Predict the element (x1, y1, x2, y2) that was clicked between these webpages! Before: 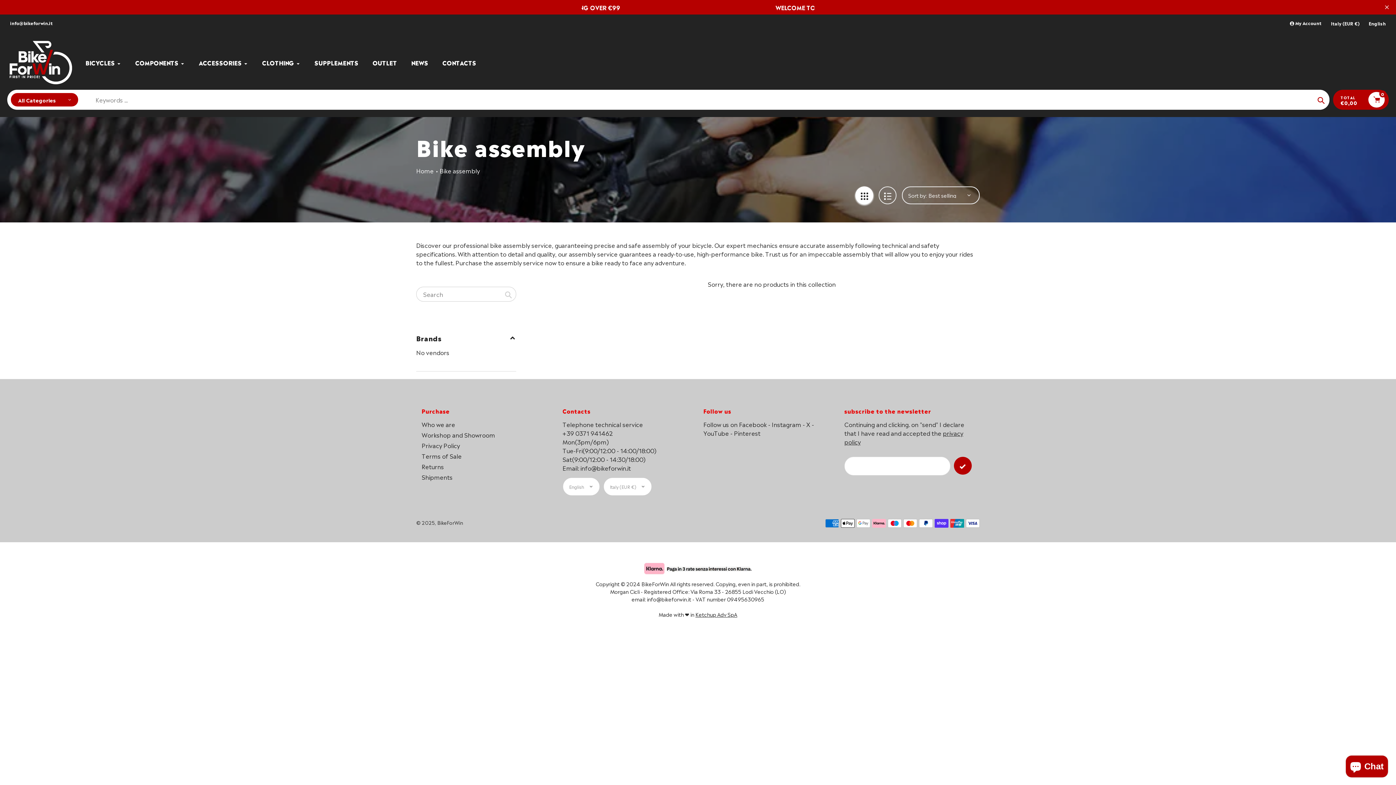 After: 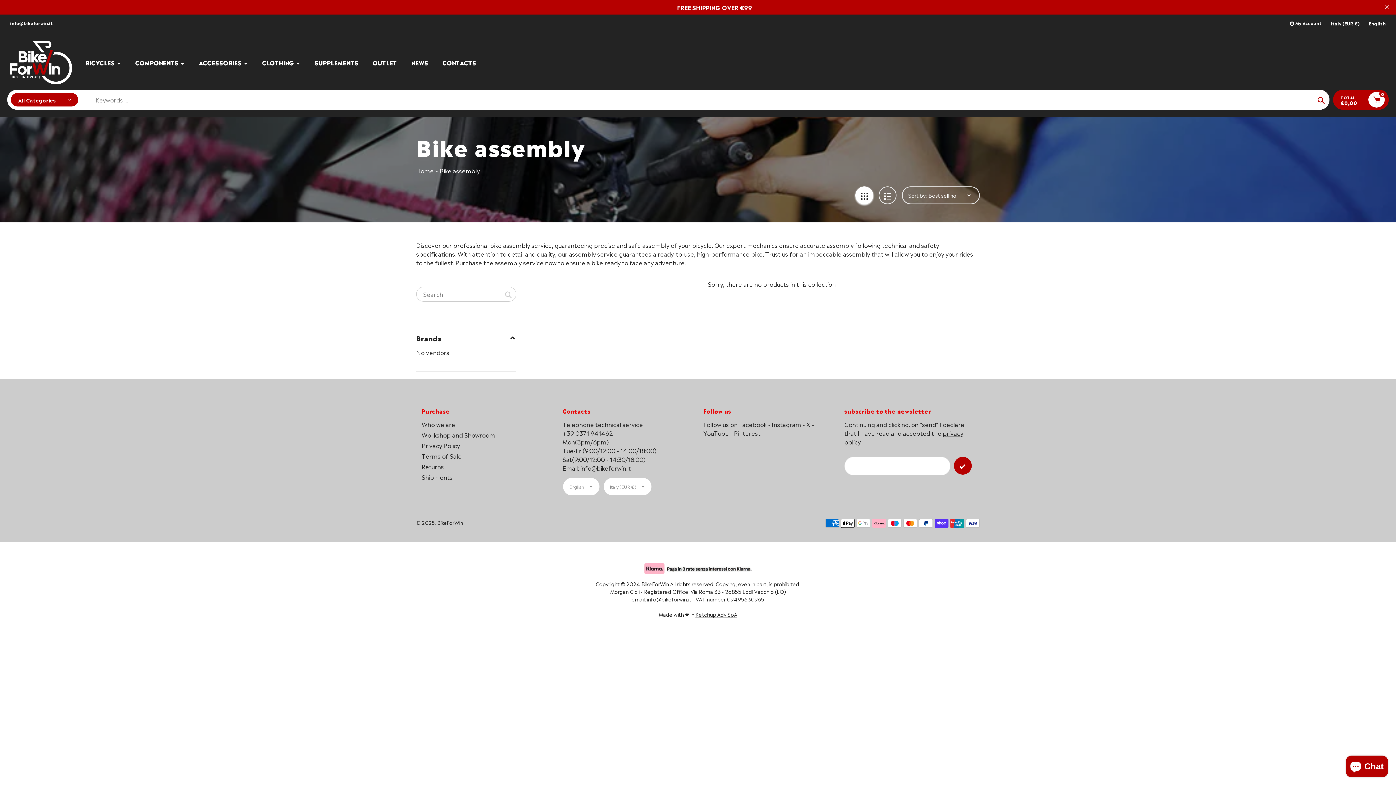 Action: label: Ketchup Adv SpA bbox: (695, 610, 737, 618)